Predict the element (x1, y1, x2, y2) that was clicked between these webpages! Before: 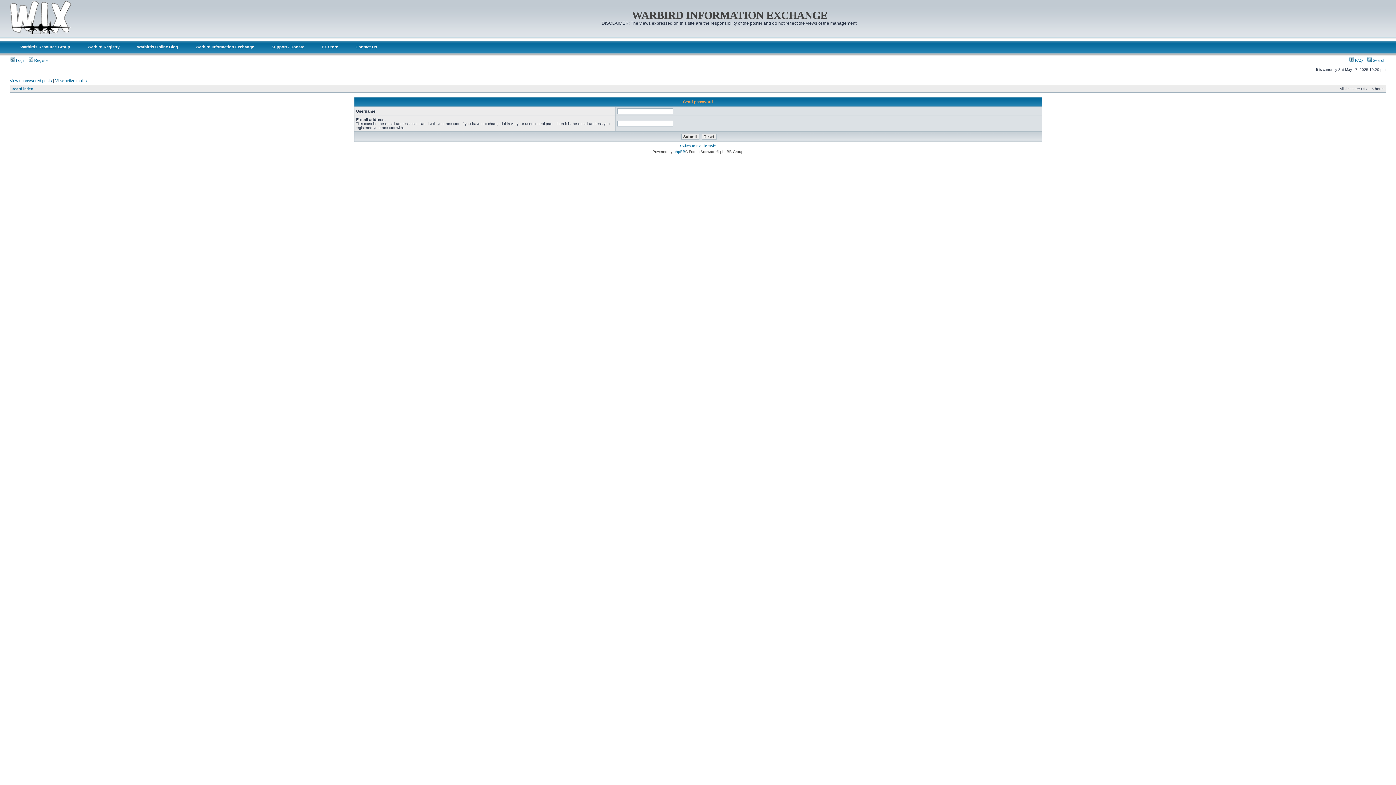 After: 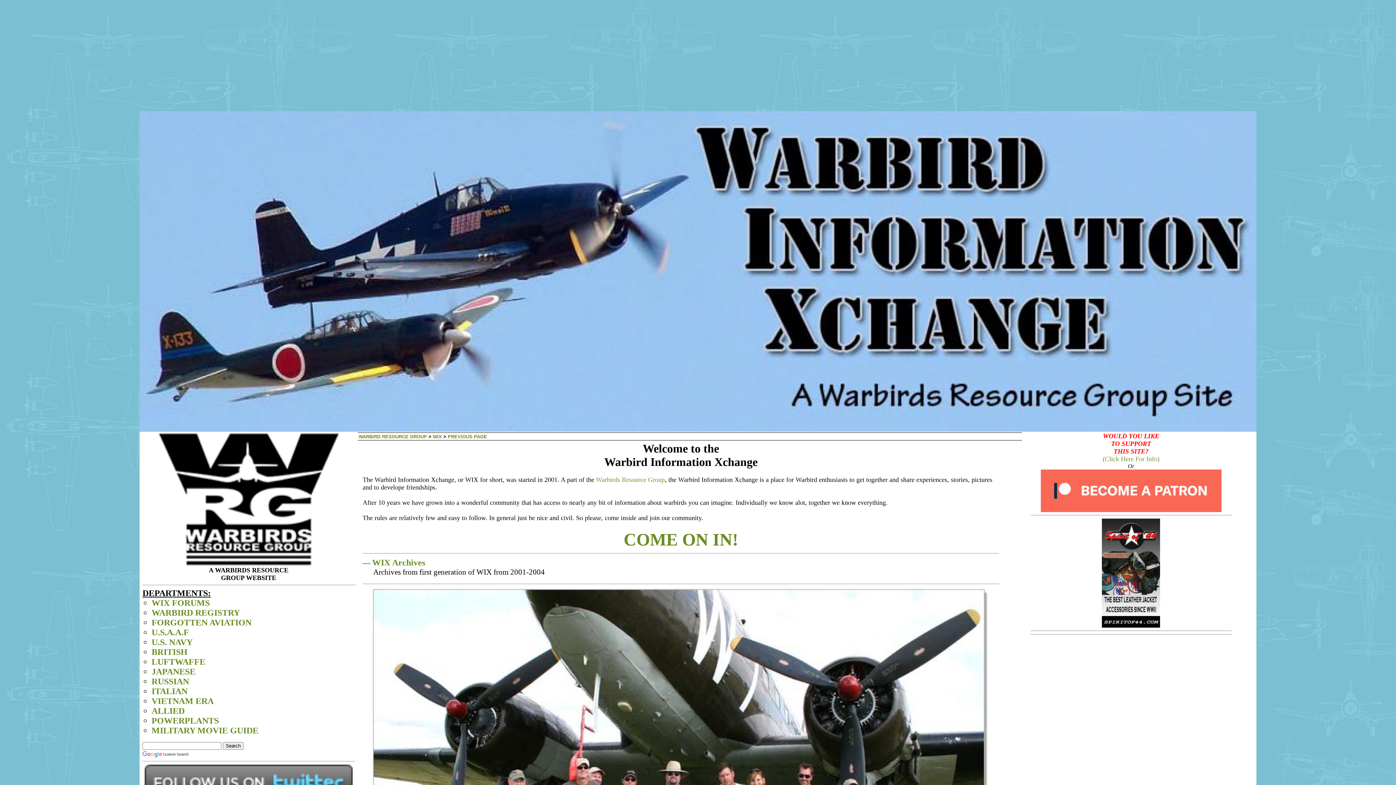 Action: label: Warbird Information Exchange bbox: (186, 41, 262, 55)